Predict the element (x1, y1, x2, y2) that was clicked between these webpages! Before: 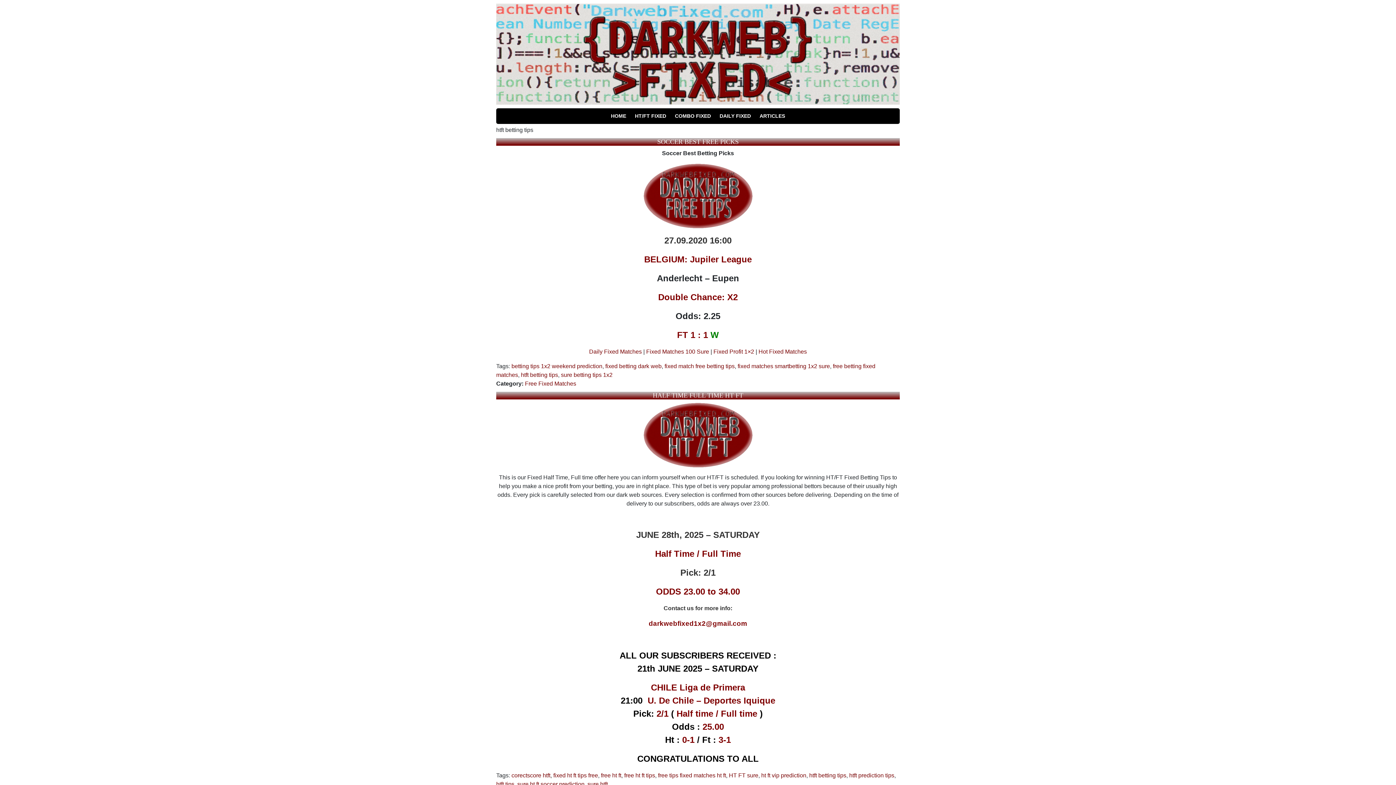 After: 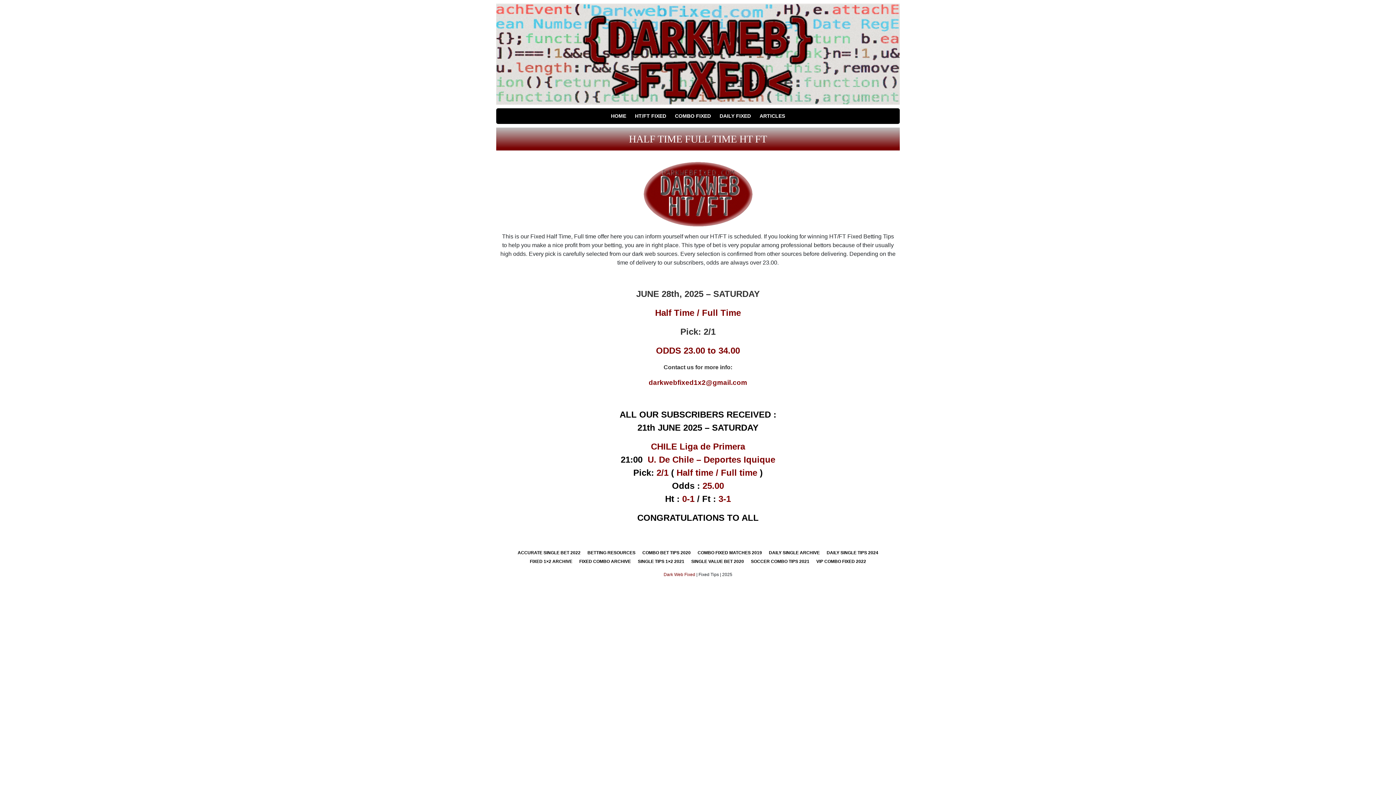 Action: label: HALF TIME FULL TIME HT FT bbox: (496, 391, 900, 399)